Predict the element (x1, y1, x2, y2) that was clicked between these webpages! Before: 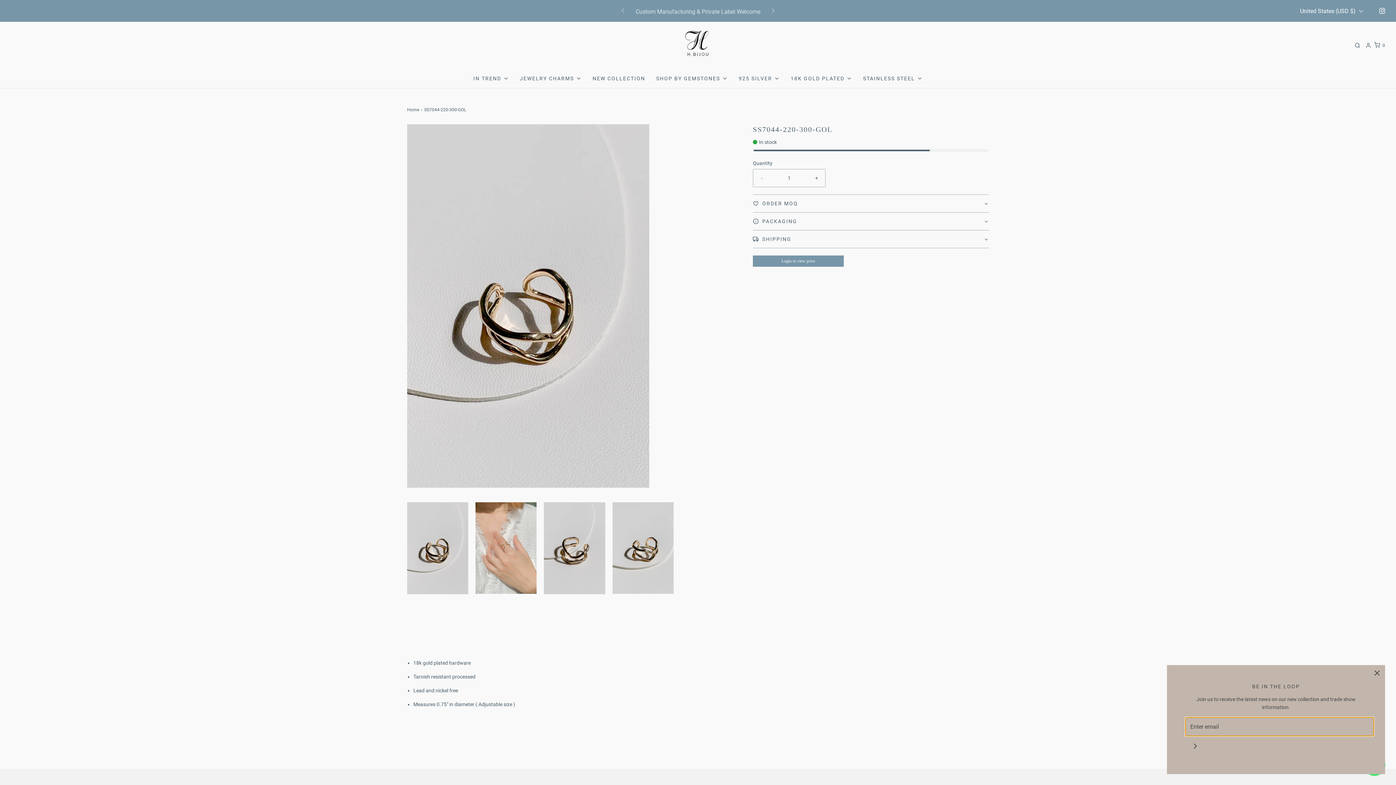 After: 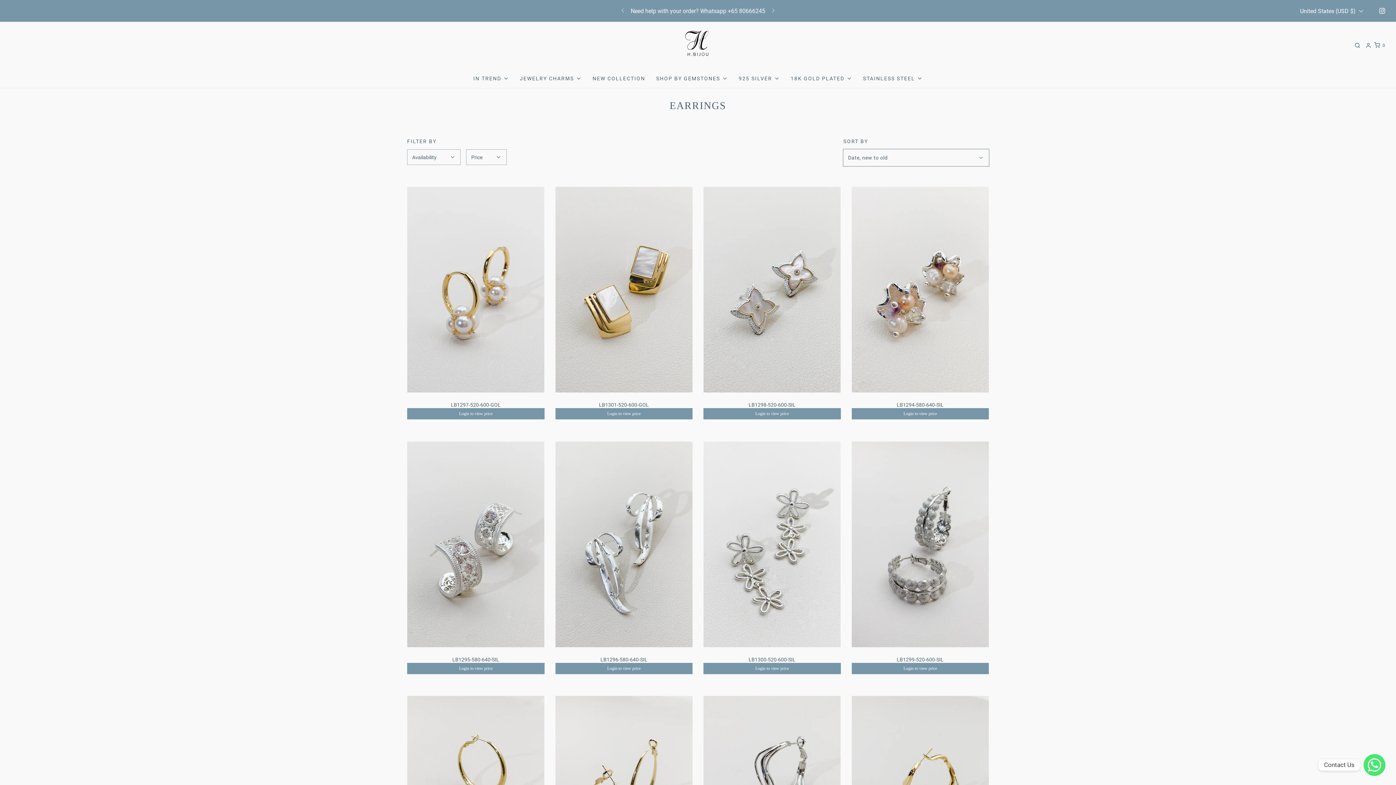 Action: bbox: (790, 74, 852, 82) label: 18K GOLD PLATED